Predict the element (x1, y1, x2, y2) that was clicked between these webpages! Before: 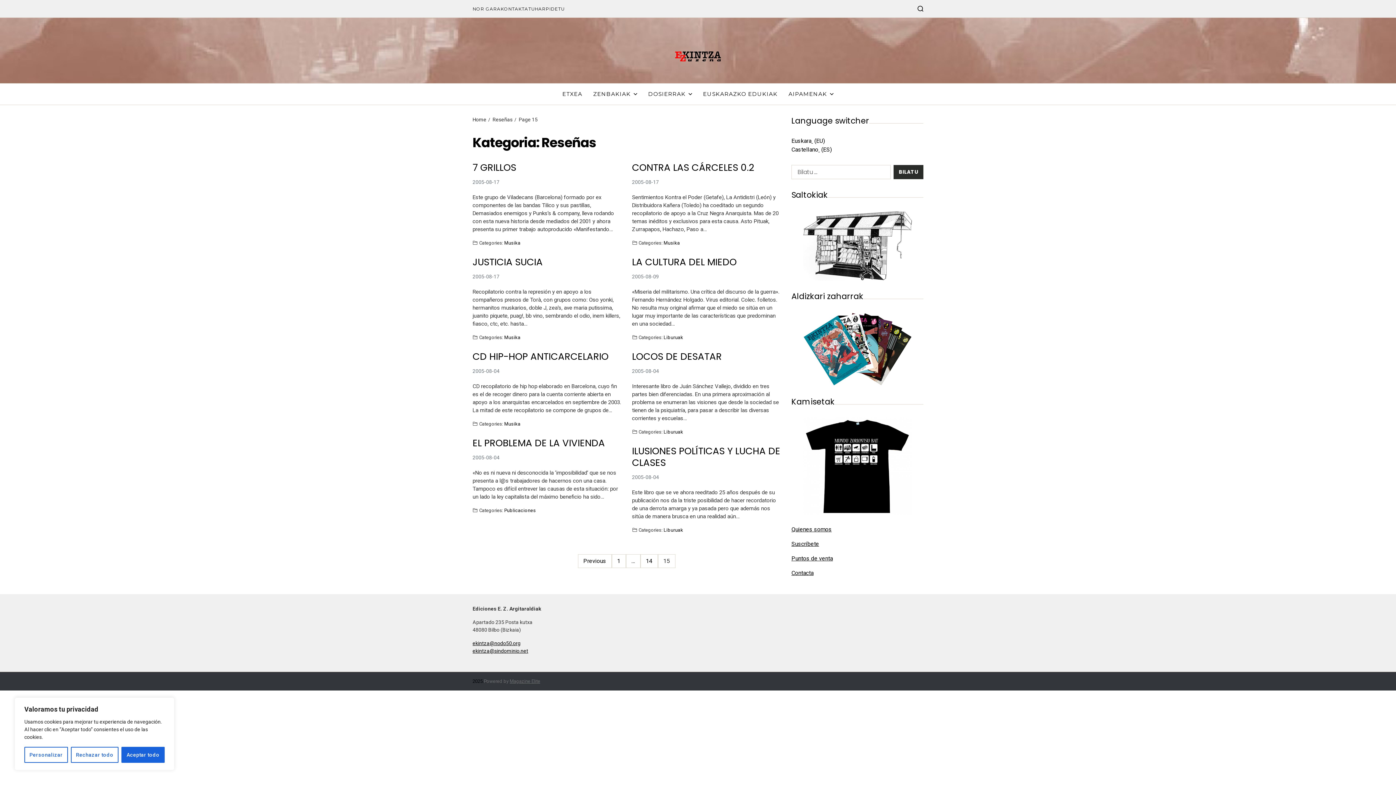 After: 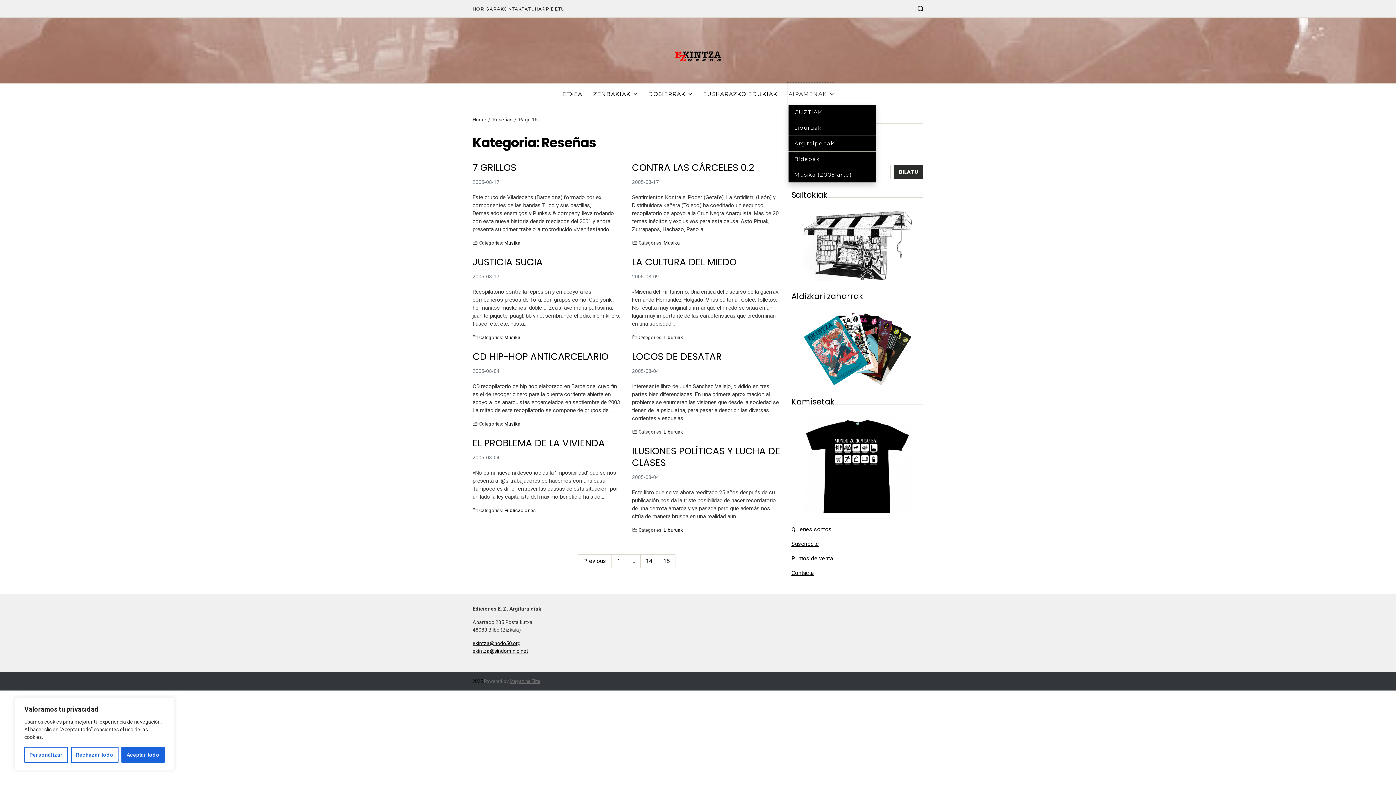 Action: bbox: (788, 83, 833, 104) label: AIPAMENAK